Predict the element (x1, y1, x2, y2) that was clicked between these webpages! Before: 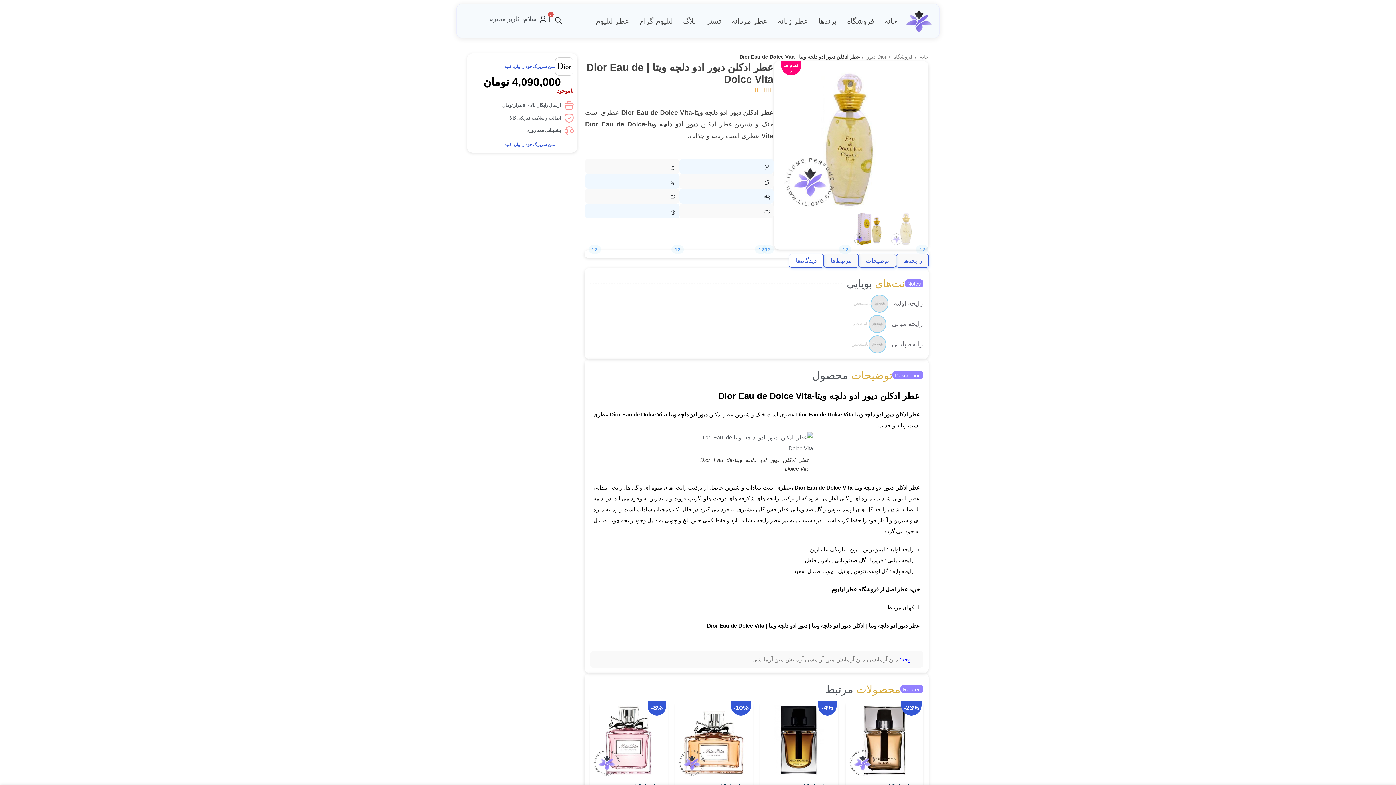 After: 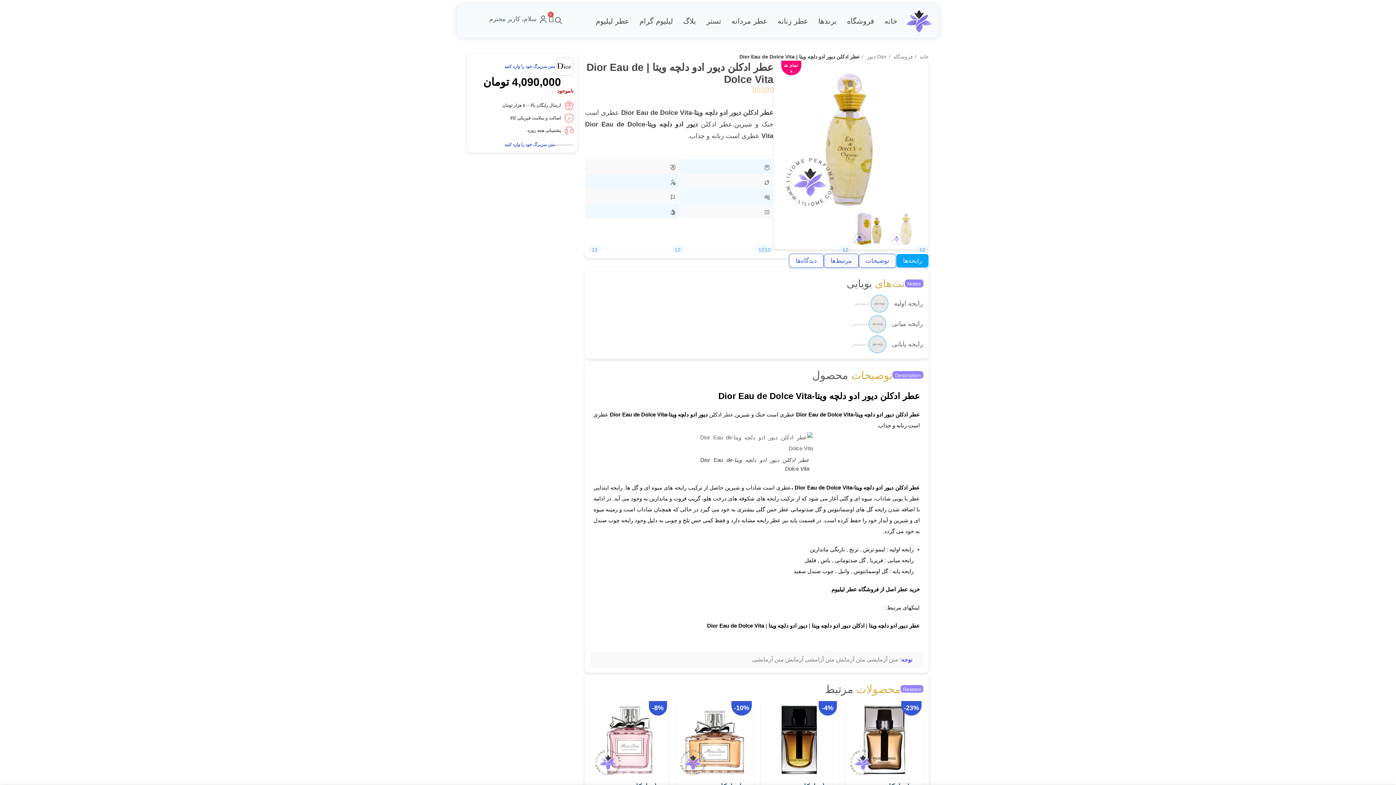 Action: label: رایحه‌ها bbox: (896, 253, 929, 267)